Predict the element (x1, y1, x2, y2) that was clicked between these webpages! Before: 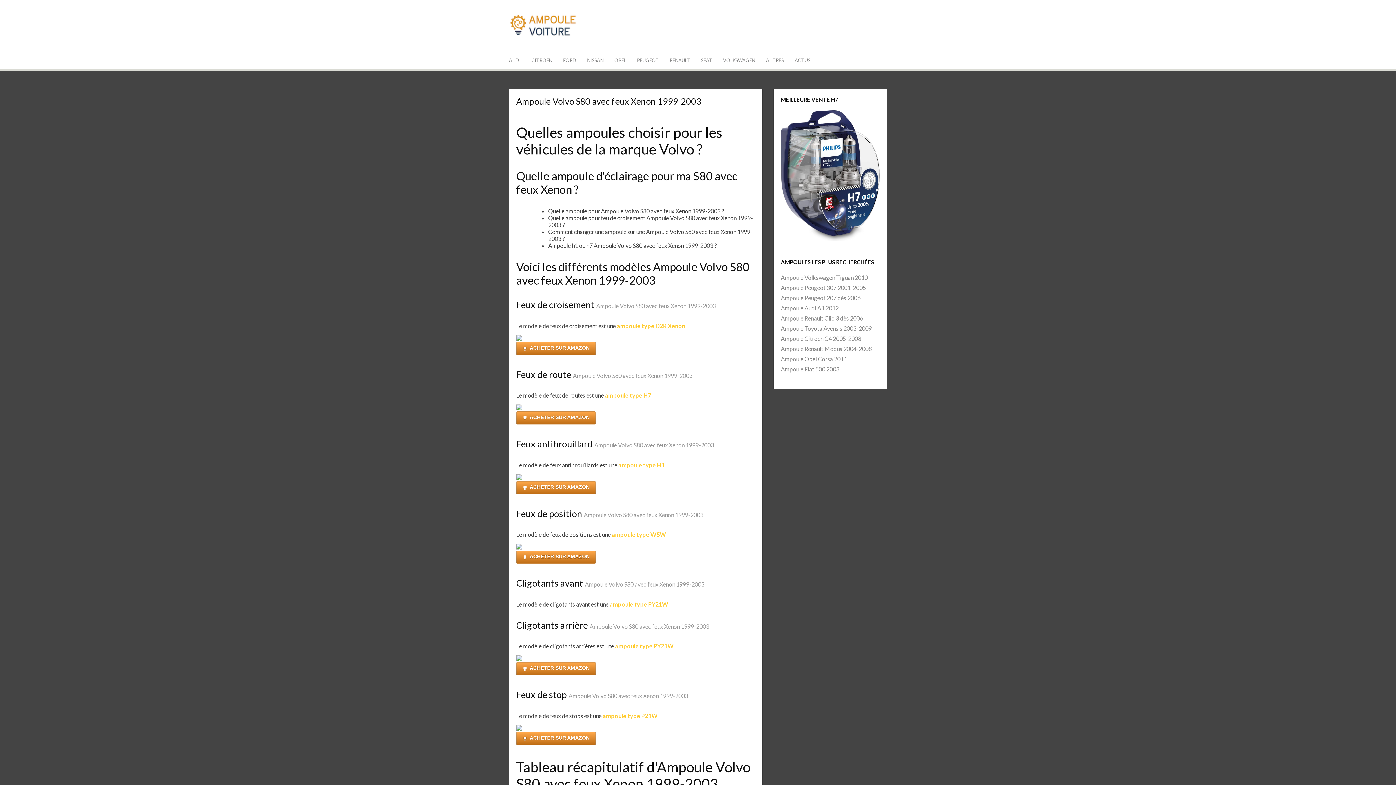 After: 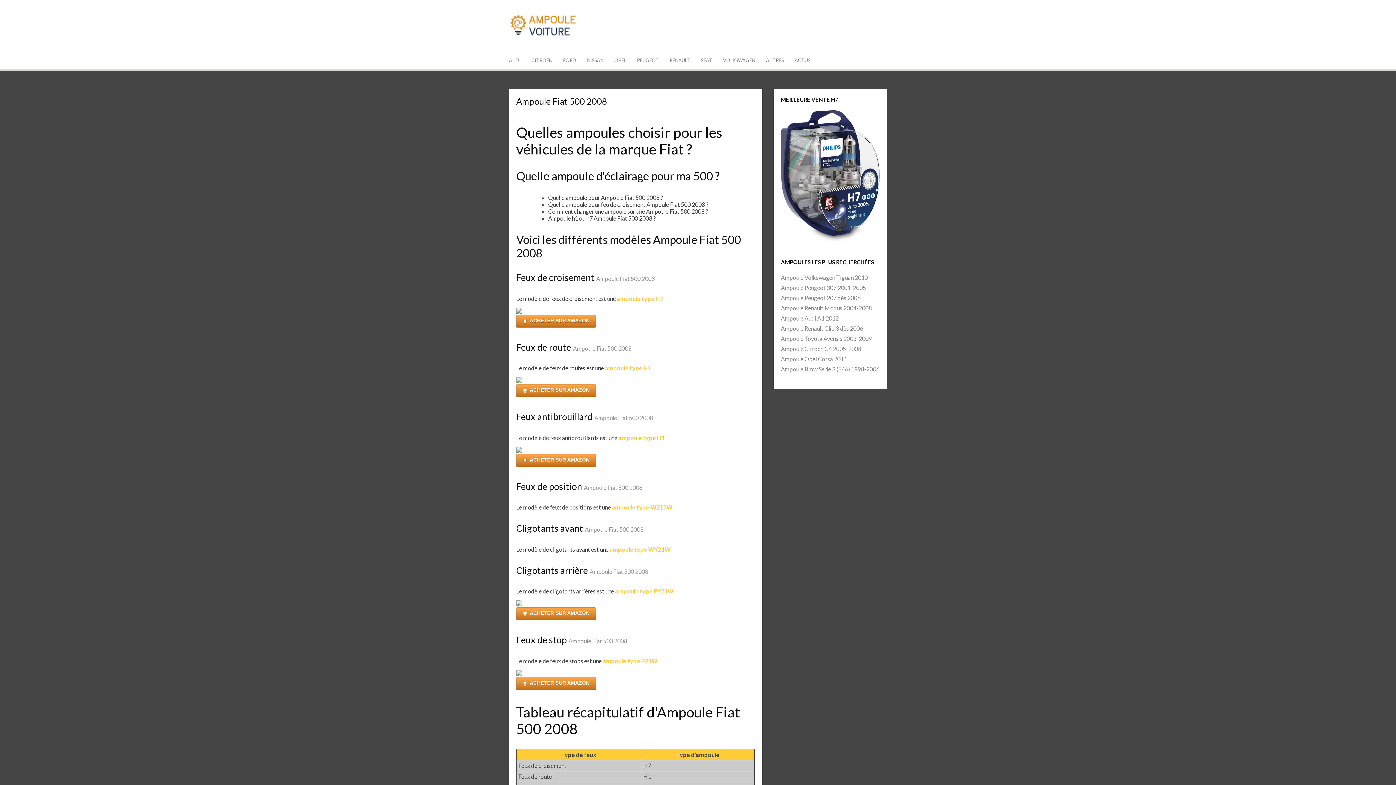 Action: bbox: (781, 365, 839, 372) label: Ampoule Fiat 500 2008